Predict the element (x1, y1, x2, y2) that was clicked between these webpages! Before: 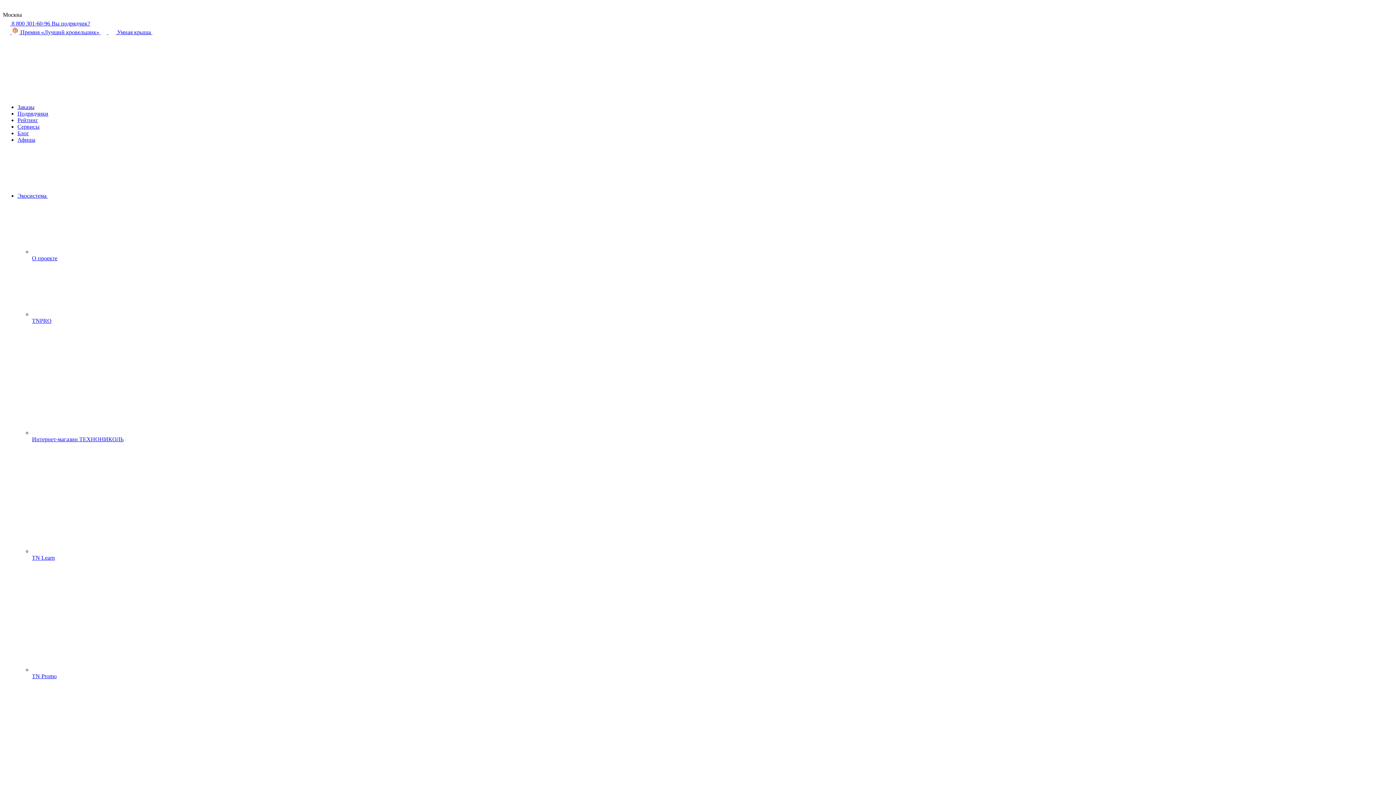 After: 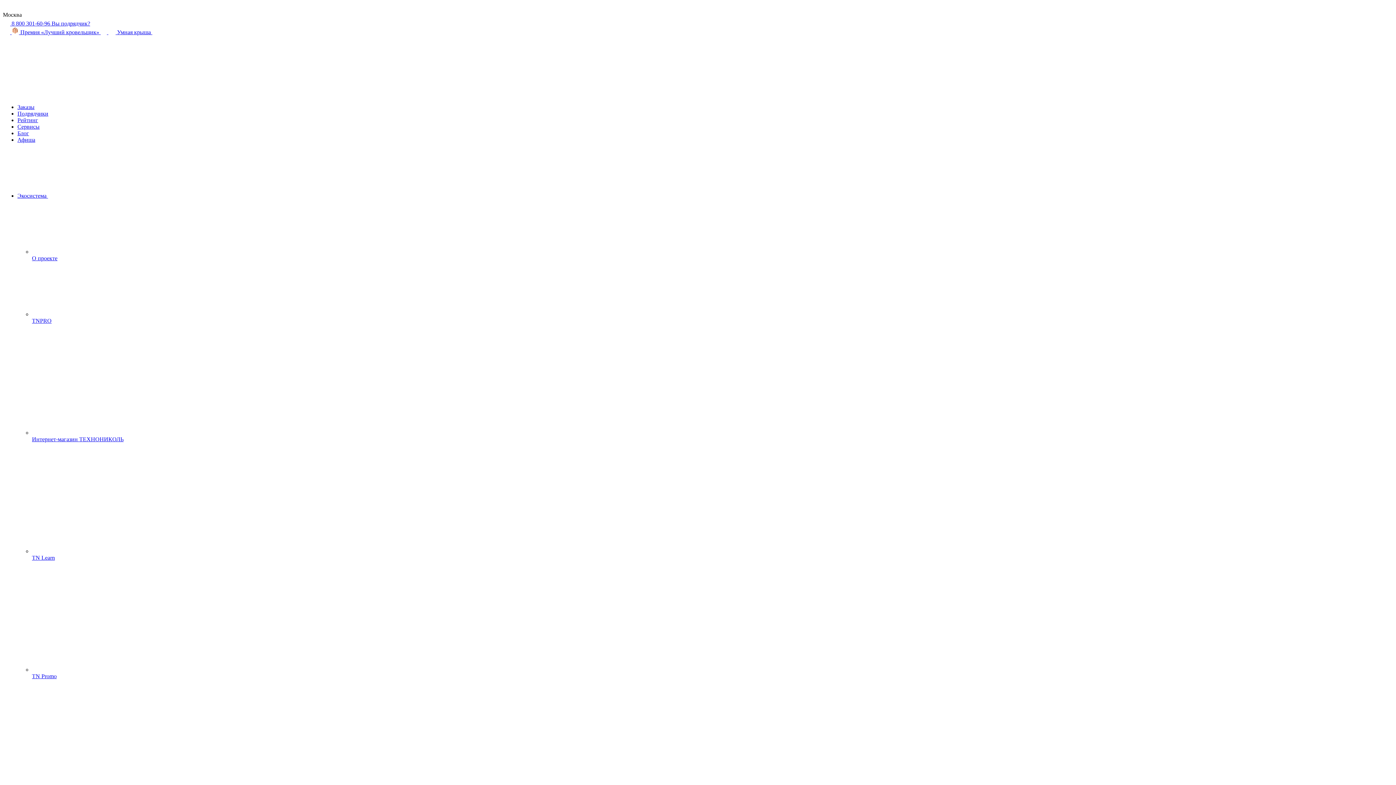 Action: label: Блог bbox: (17, 130, 29, 136)